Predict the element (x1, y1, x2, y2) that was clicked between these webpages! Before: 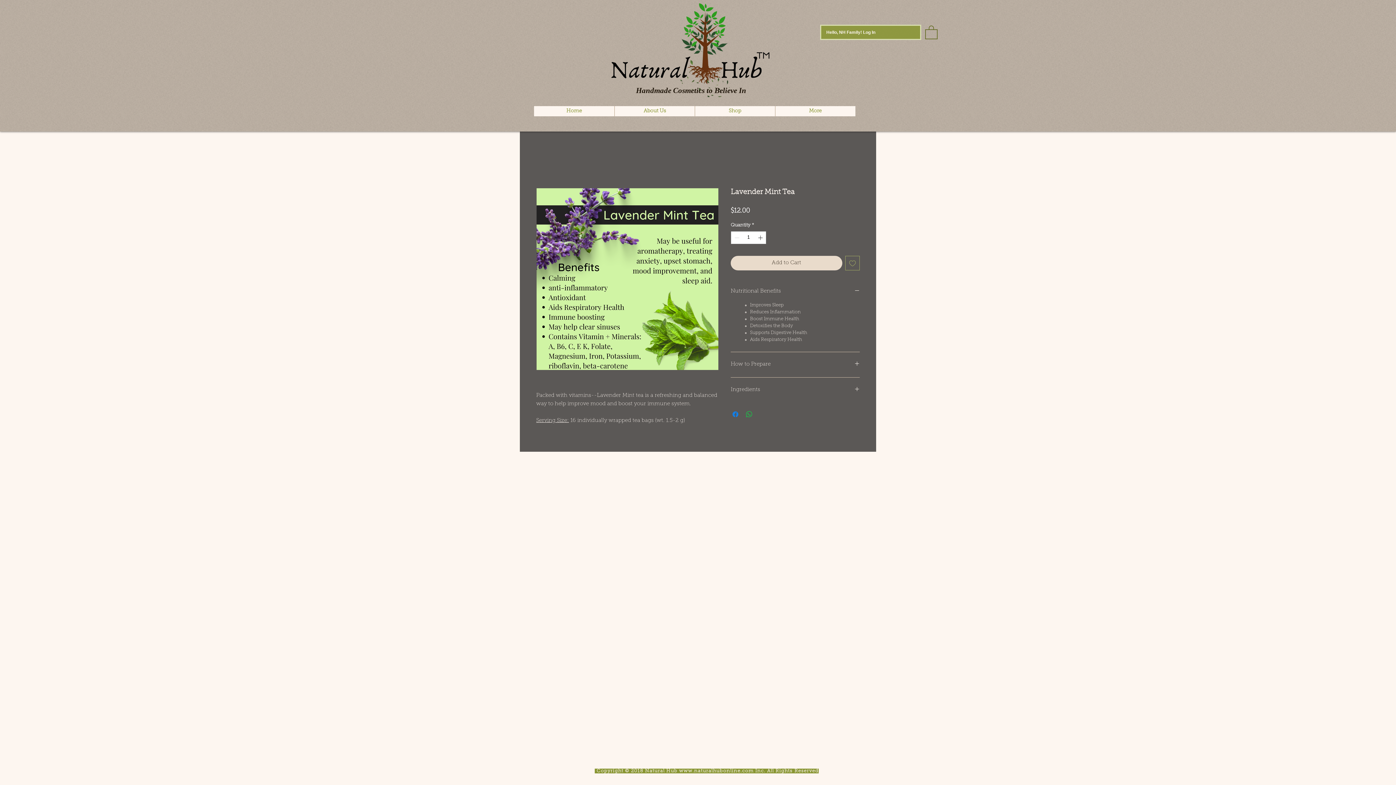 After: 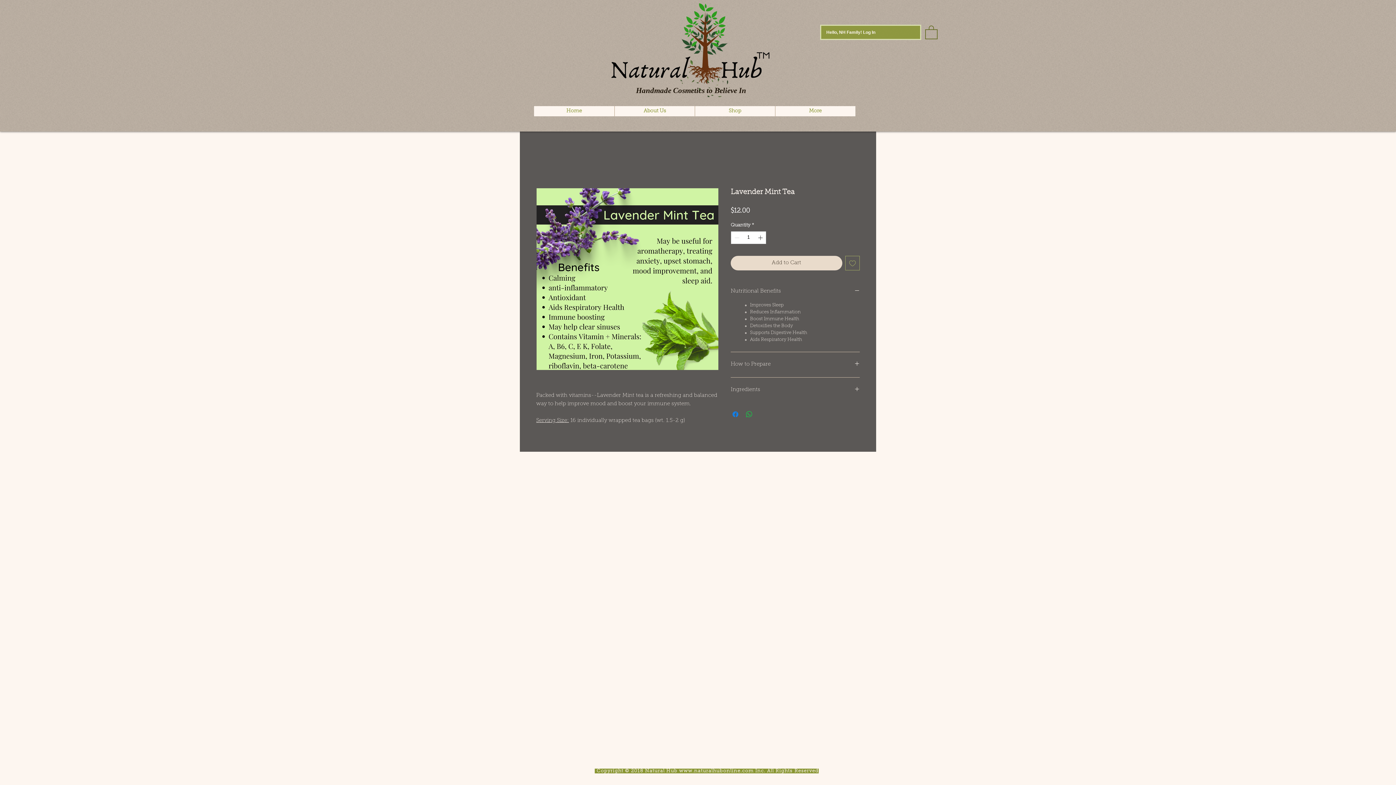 Action: bbox: (679, 769, 753, 773) label: www.naturalhubonline.com